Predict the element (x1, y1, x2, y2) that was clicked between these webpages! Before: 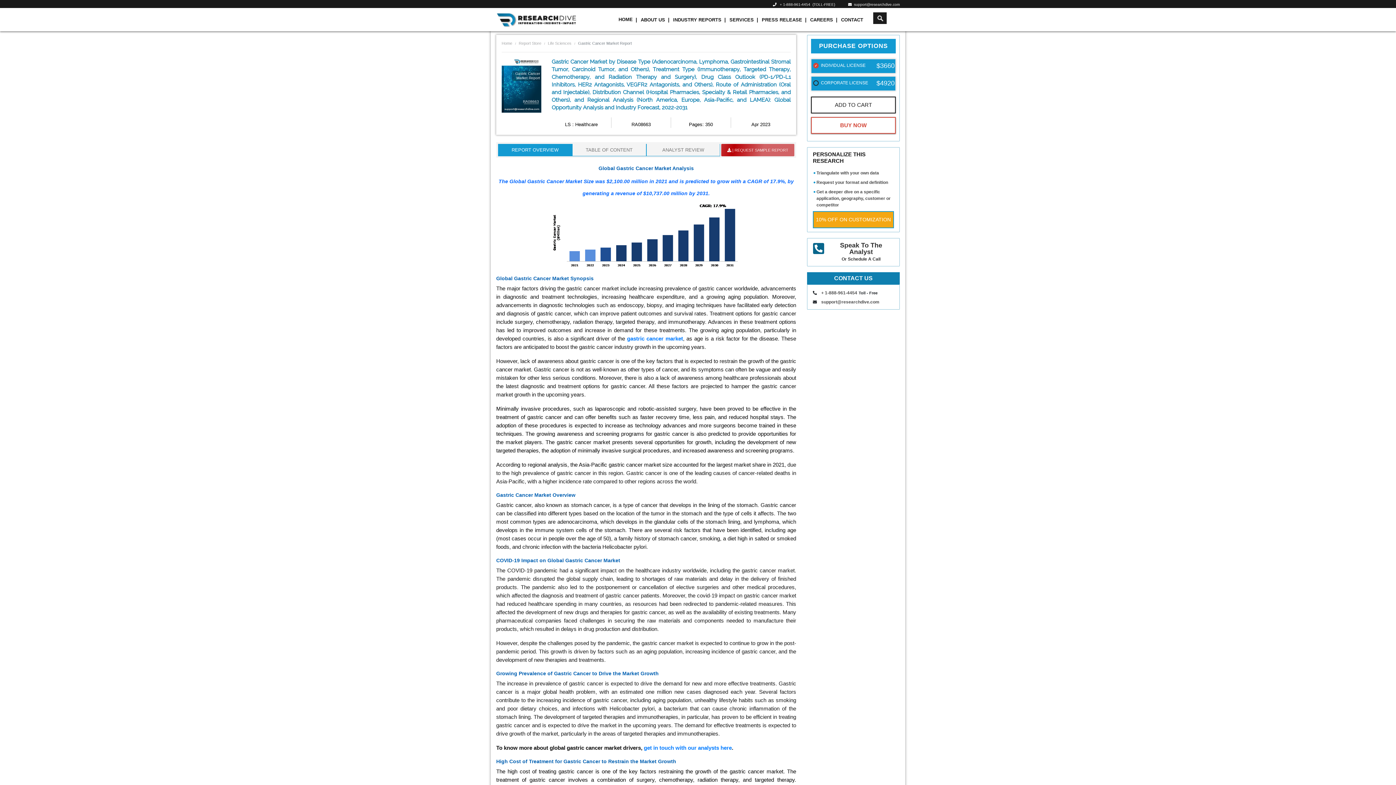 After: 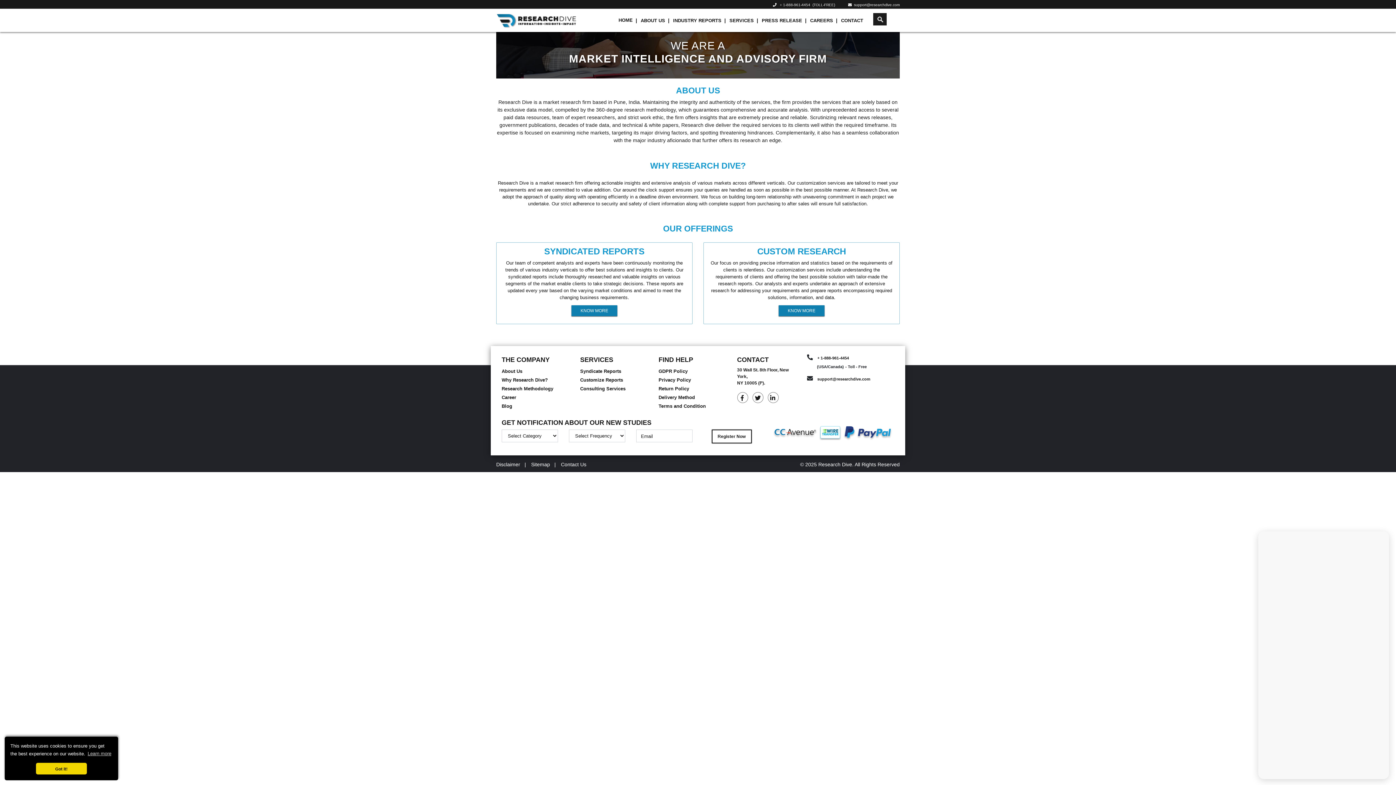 Action: bbox: (634, 12, 666, 27) label: ABOUT US